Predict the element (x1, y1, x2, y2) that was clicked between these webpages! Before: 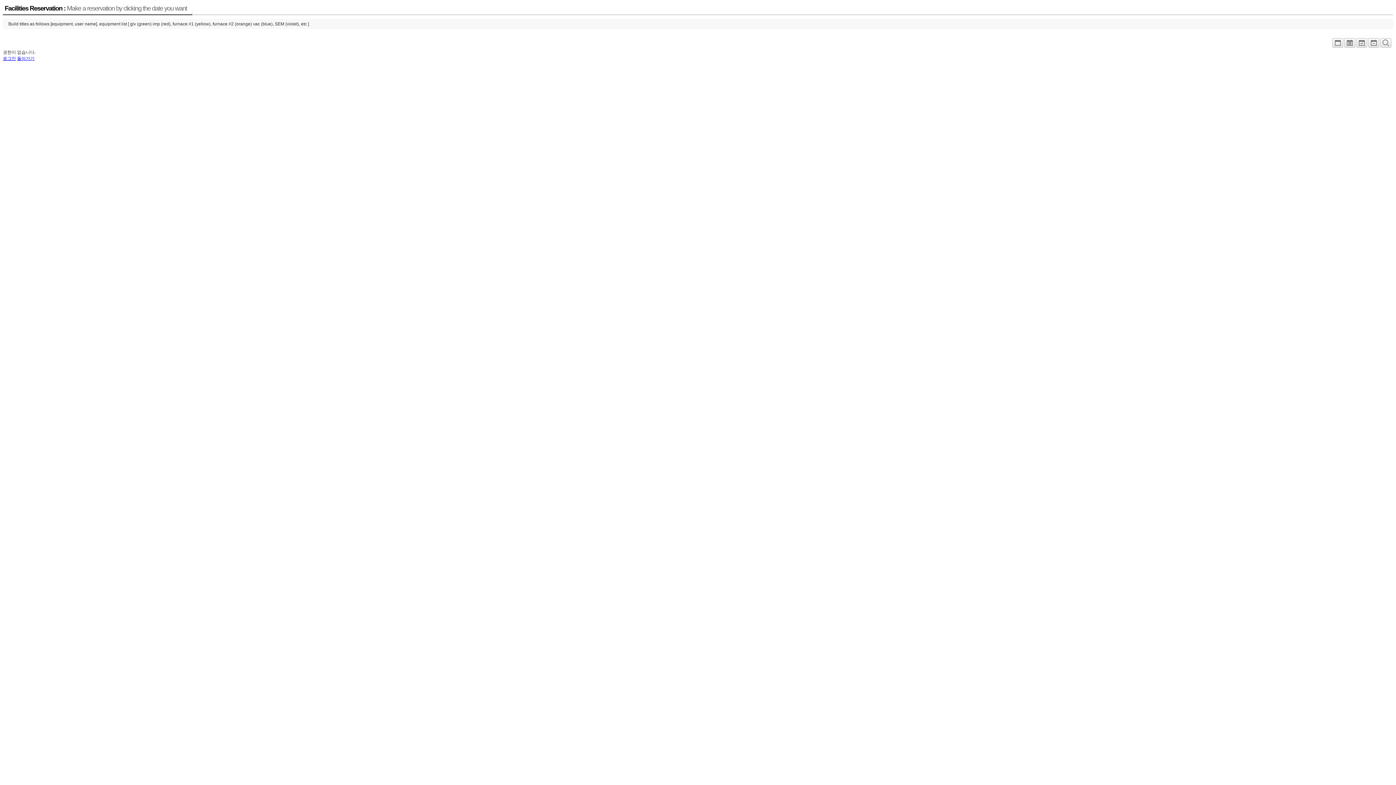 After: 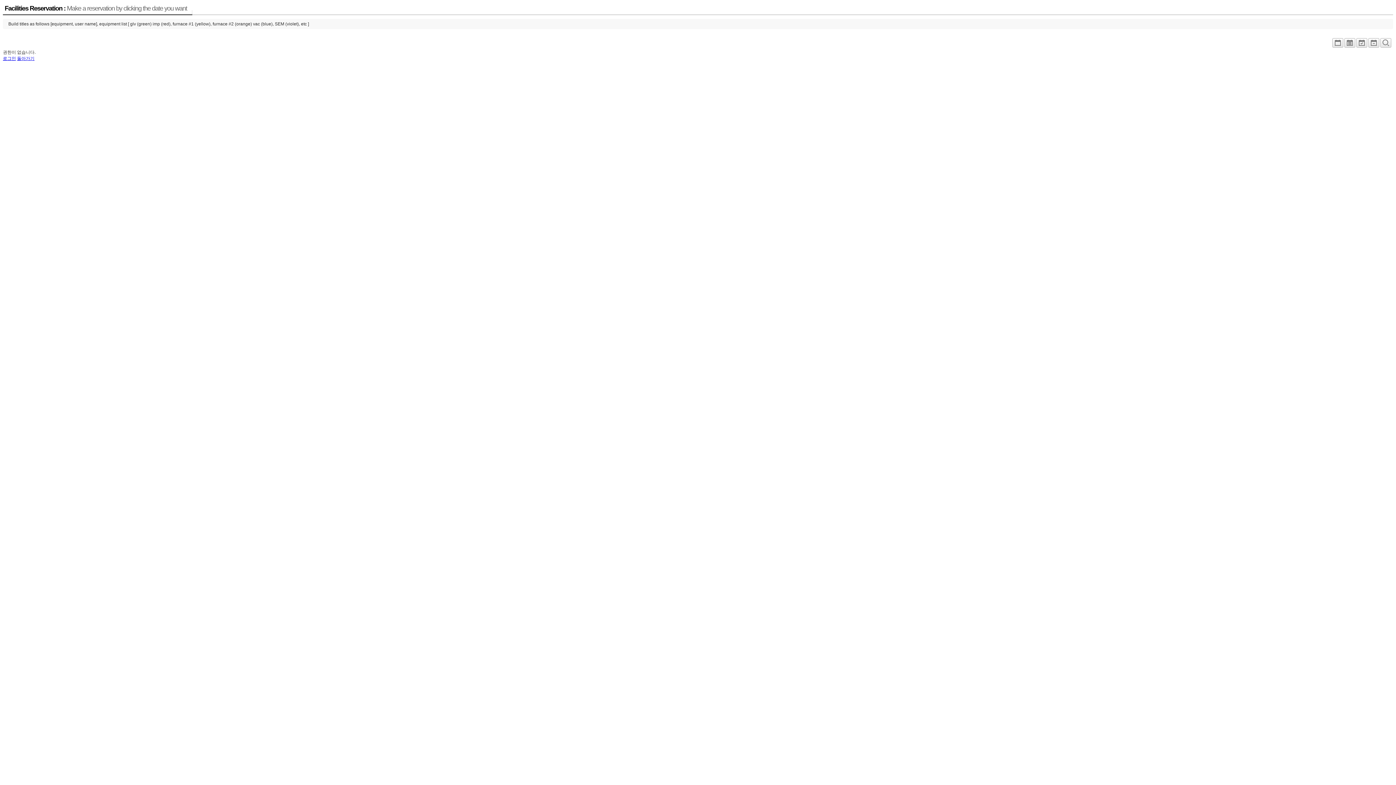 Action: bbox: (1380, 42, 1391, 47)